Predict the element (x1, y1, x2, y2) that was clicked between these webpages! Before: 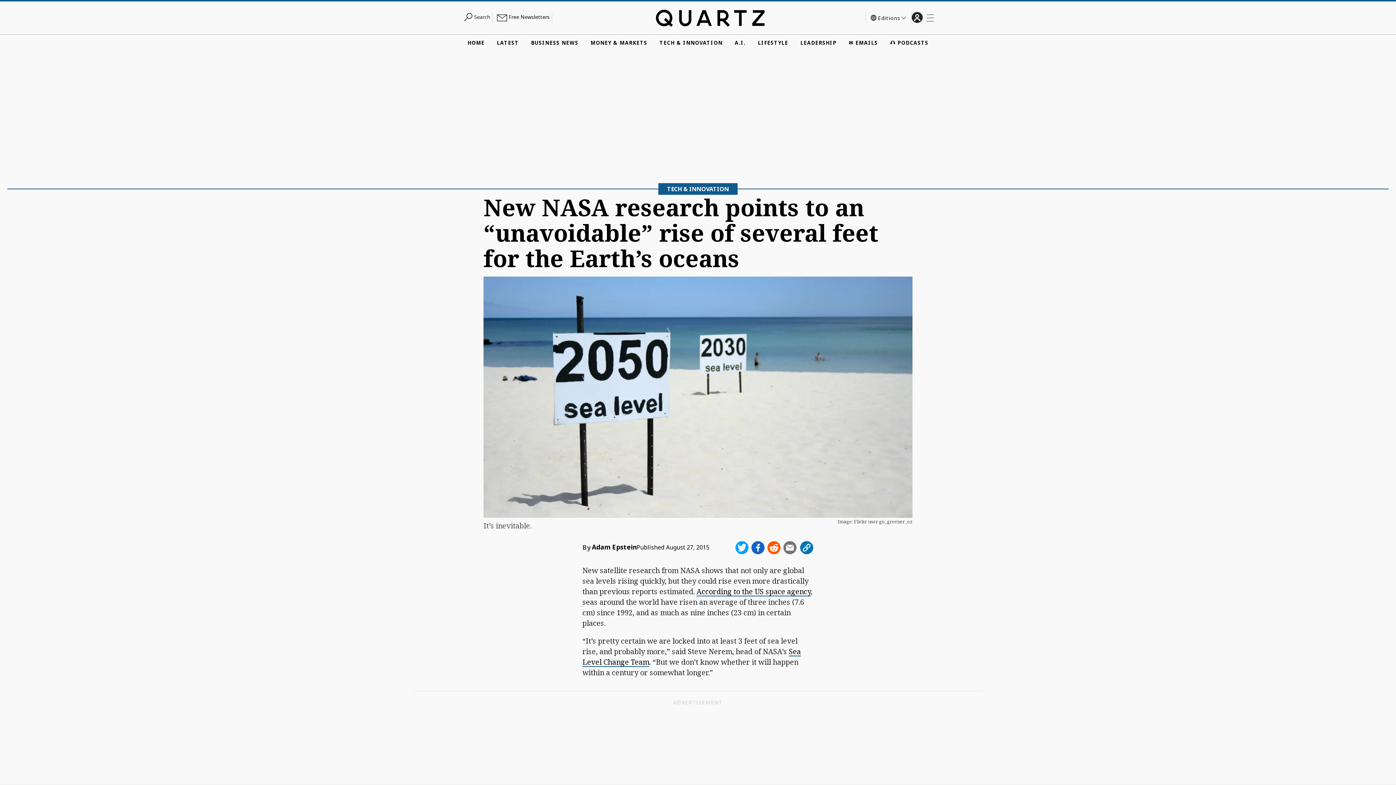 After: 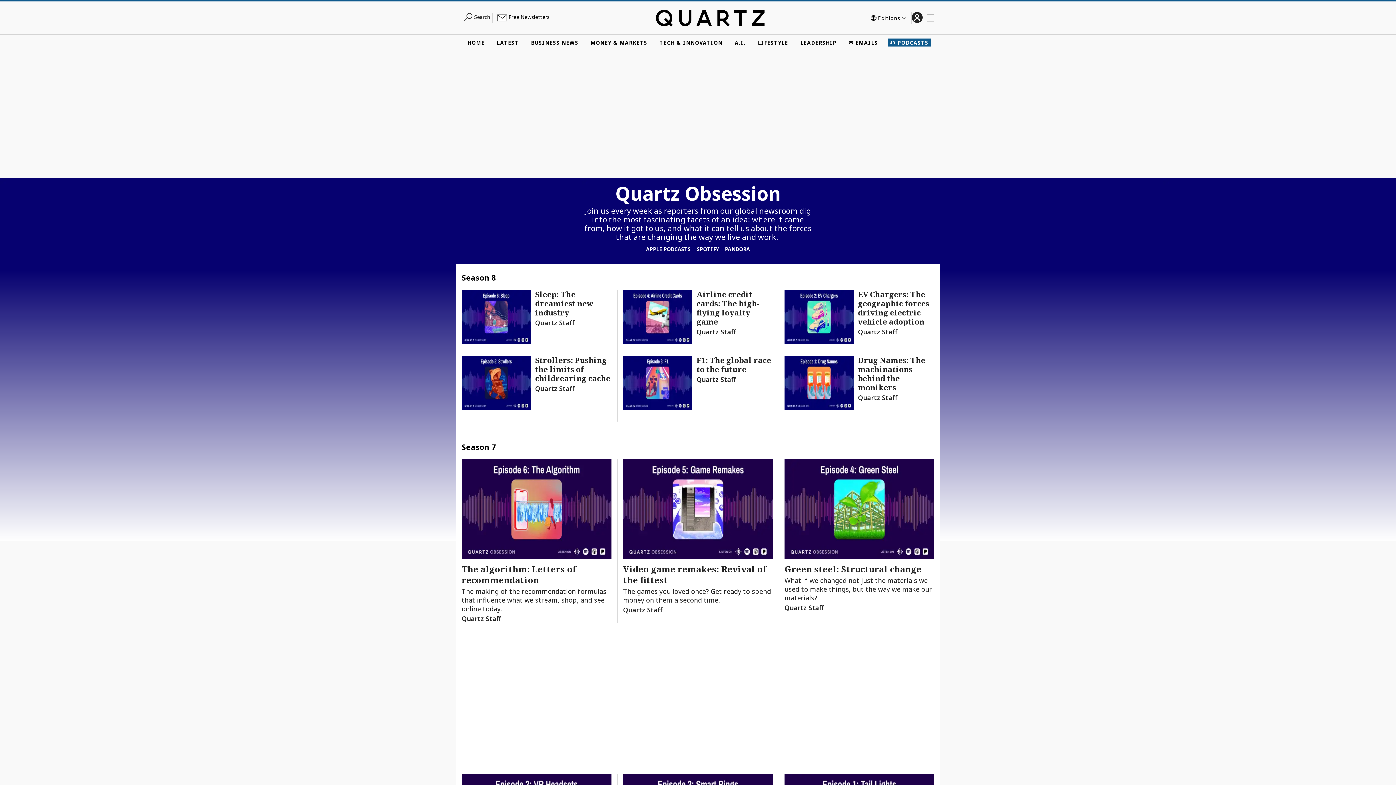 Action: bbox: (888, 38, 930, 46) label: 🎧 PODCASTS